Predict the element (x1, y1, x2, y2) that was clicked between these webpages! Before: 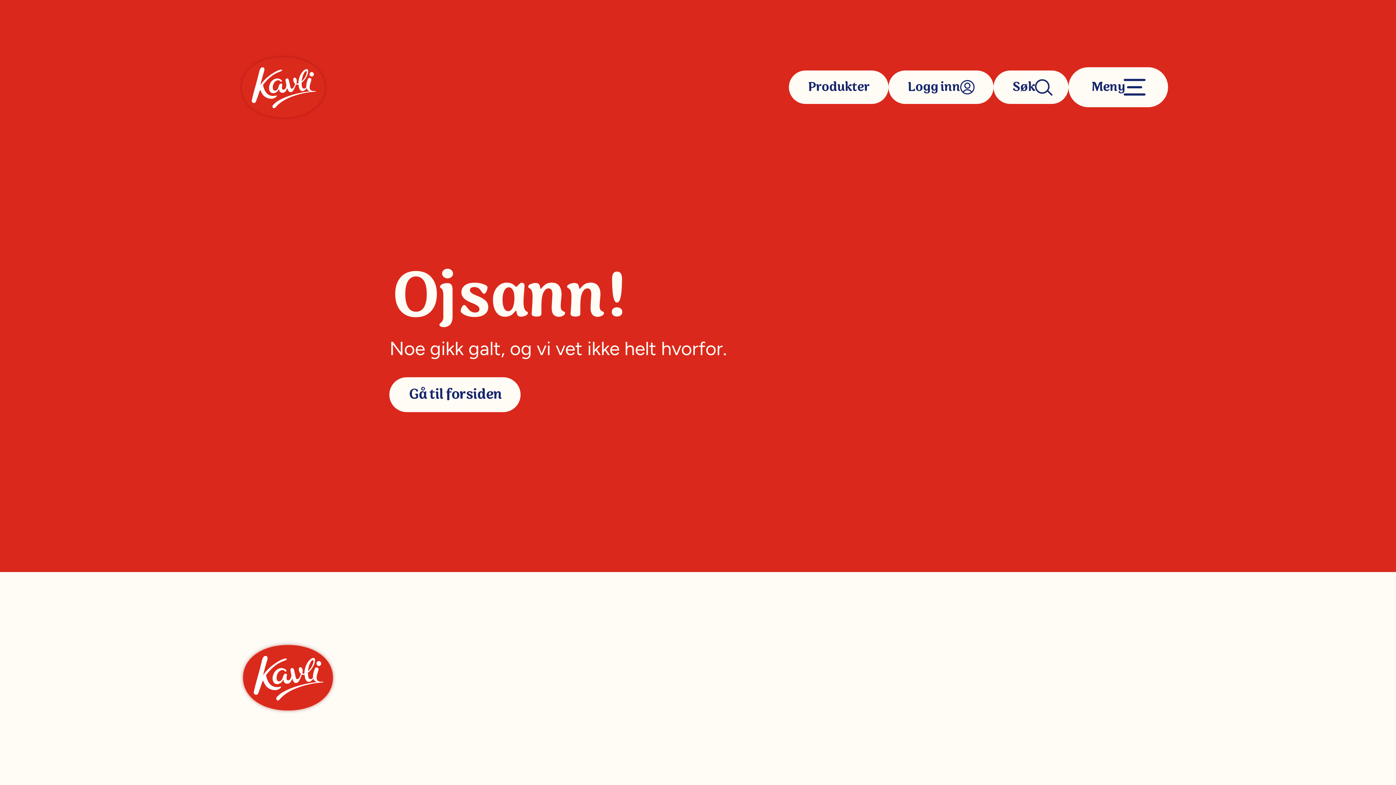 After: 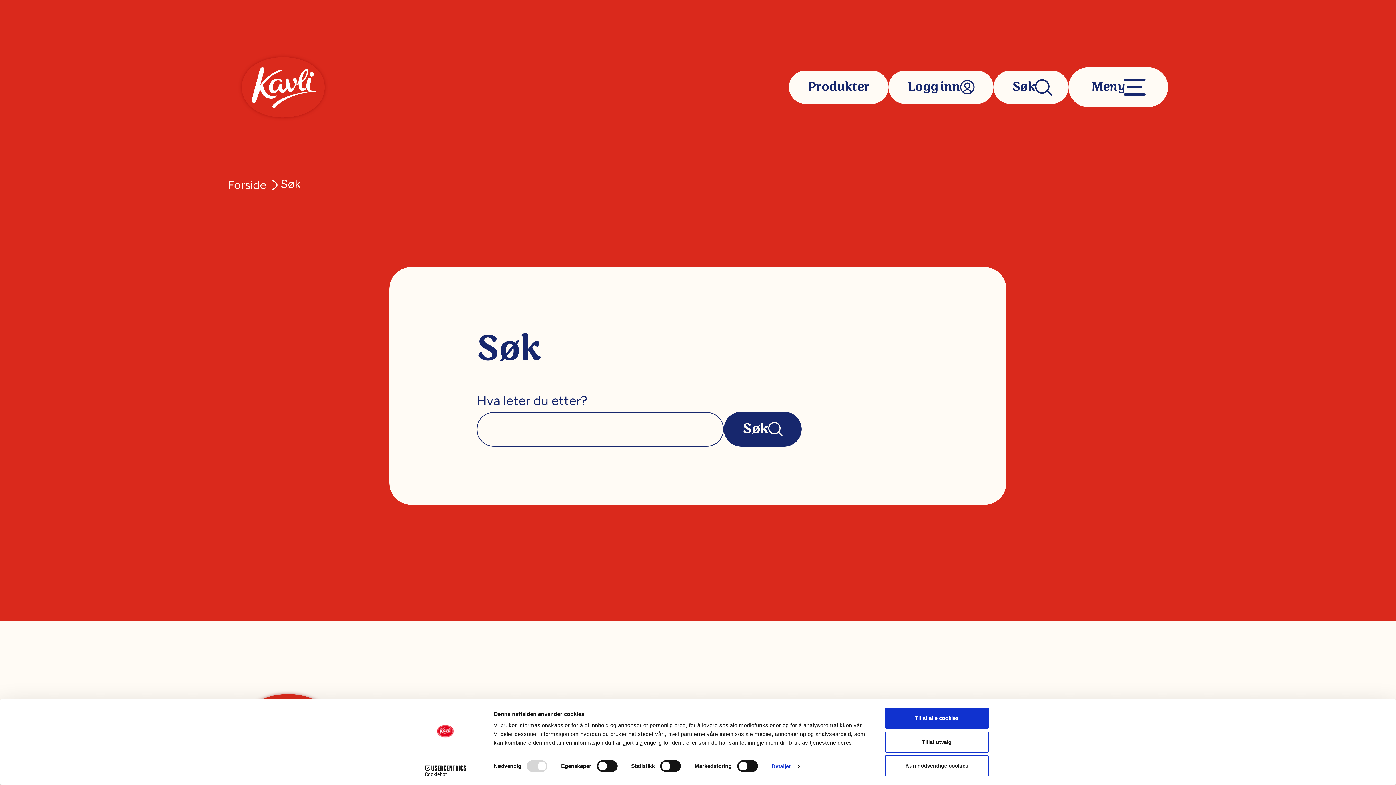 Action: bbox: (993, 70, 1068, 104) label: Søk